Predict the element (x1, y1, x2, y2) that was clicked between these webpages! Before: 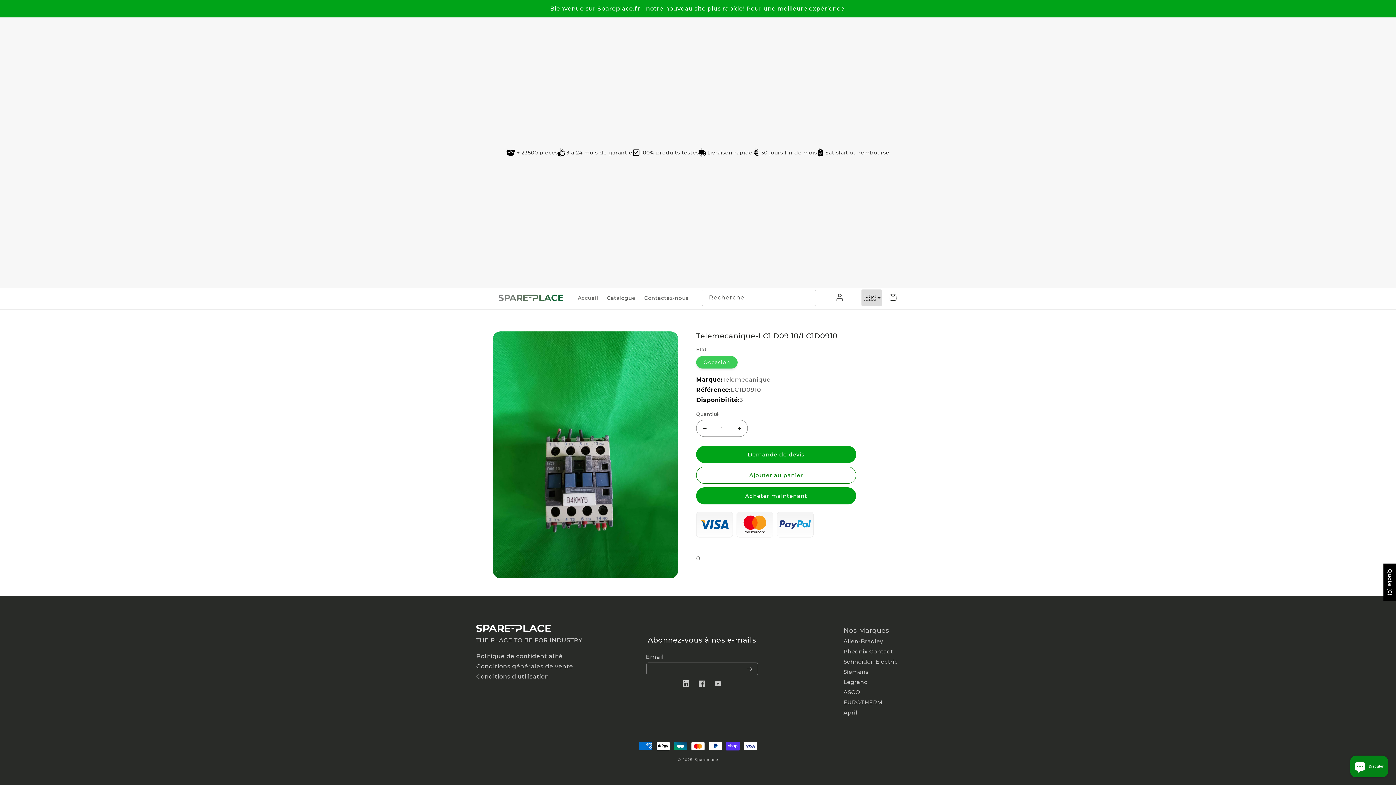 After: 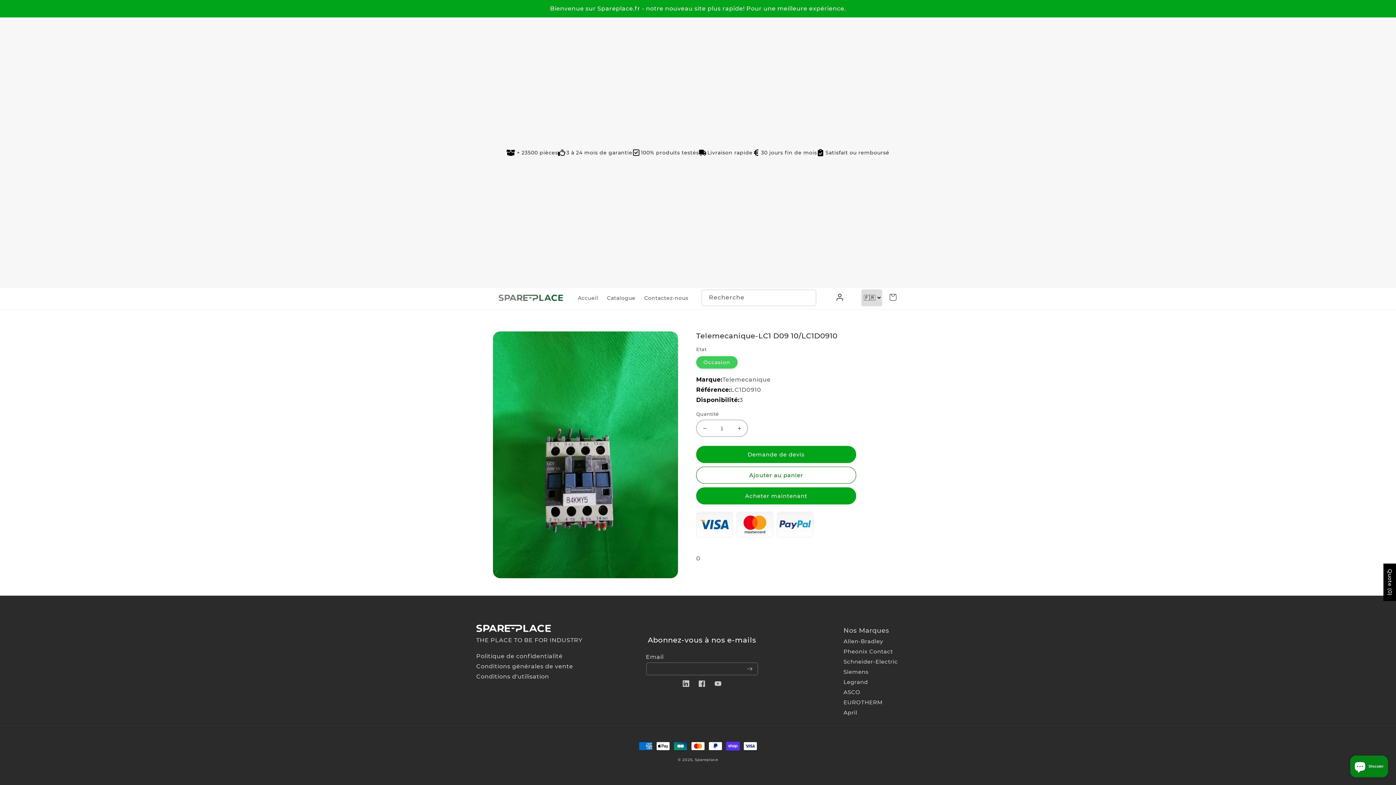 Action: label: Ajouter au panier bbox: (696, 467, 856, 484)